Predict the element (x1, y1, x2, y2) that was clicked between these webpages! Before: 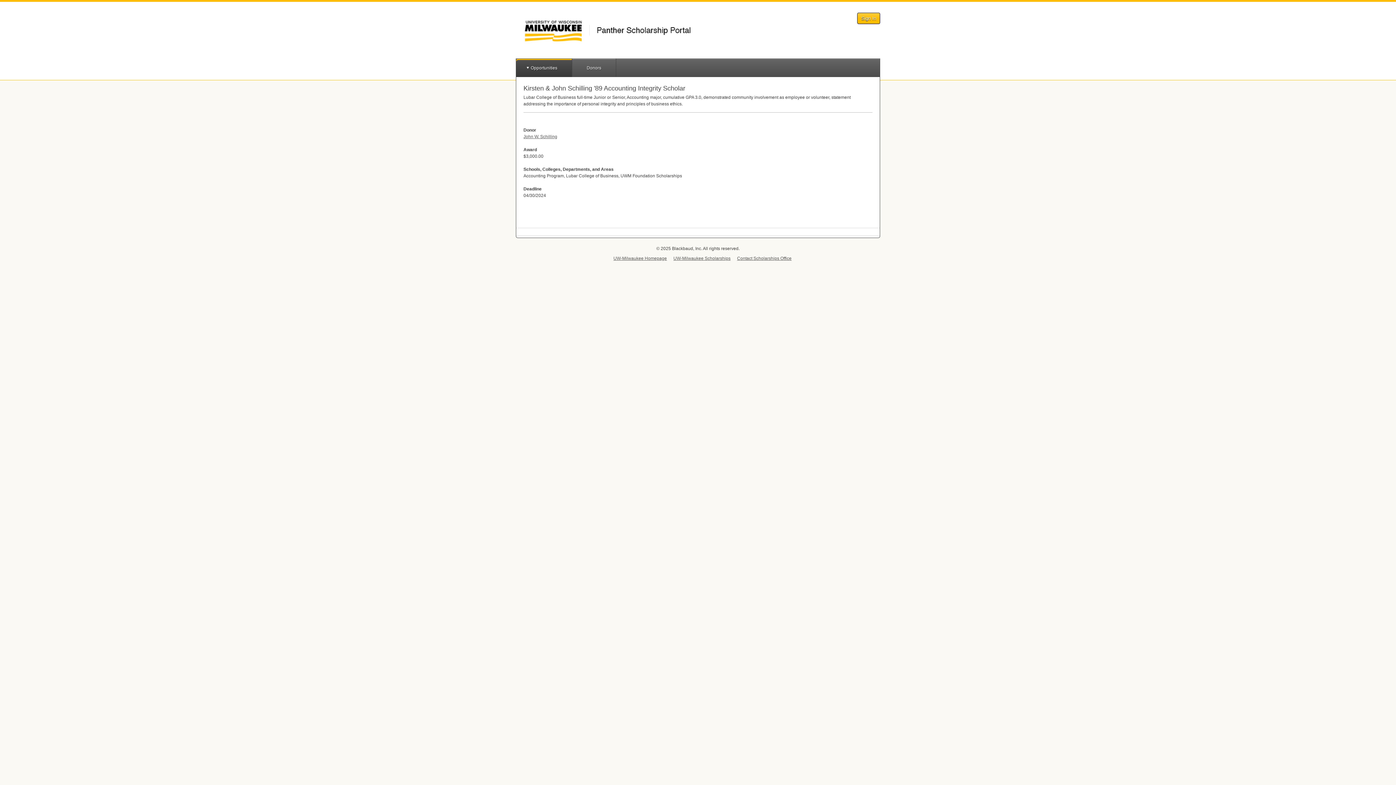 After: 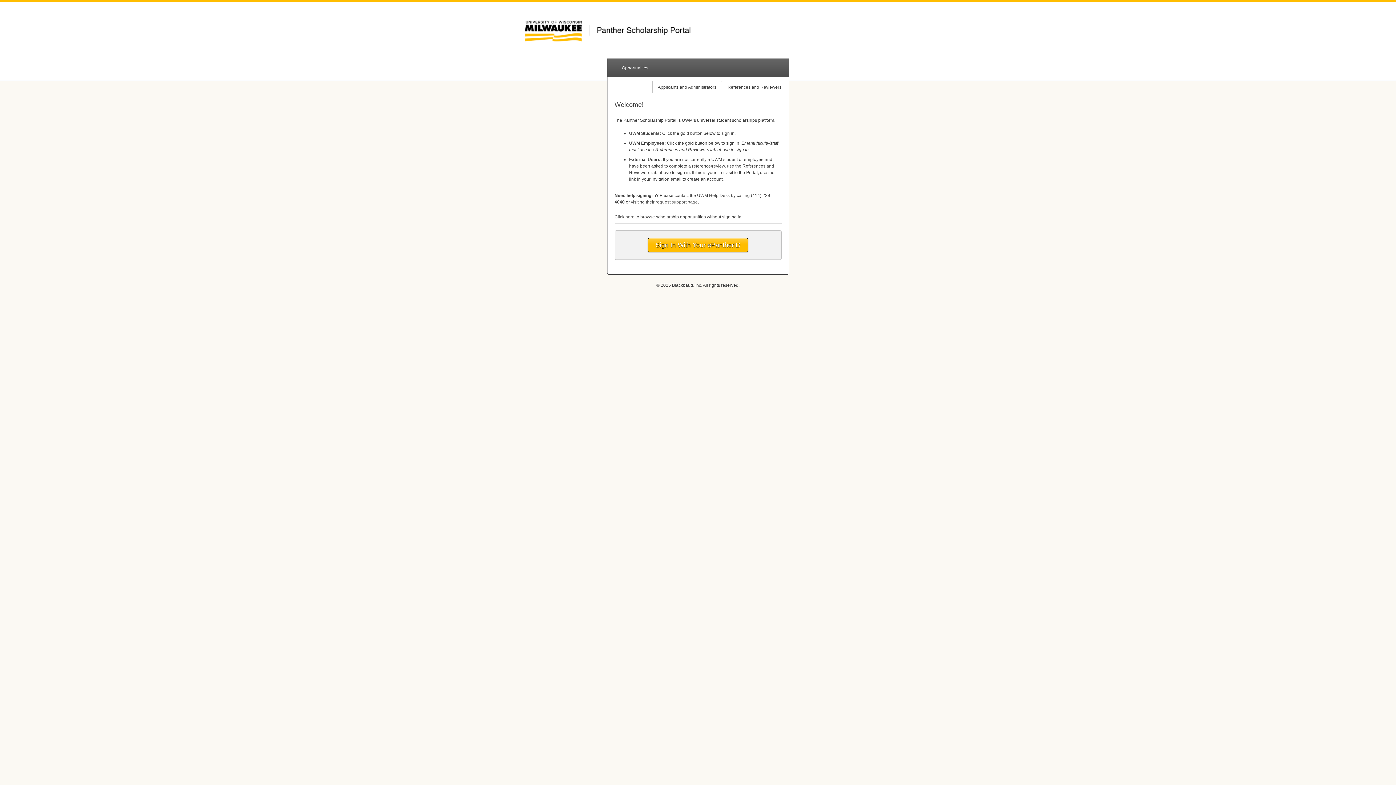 Action: label: Sign In bbox: (857, 12, 880, 24)